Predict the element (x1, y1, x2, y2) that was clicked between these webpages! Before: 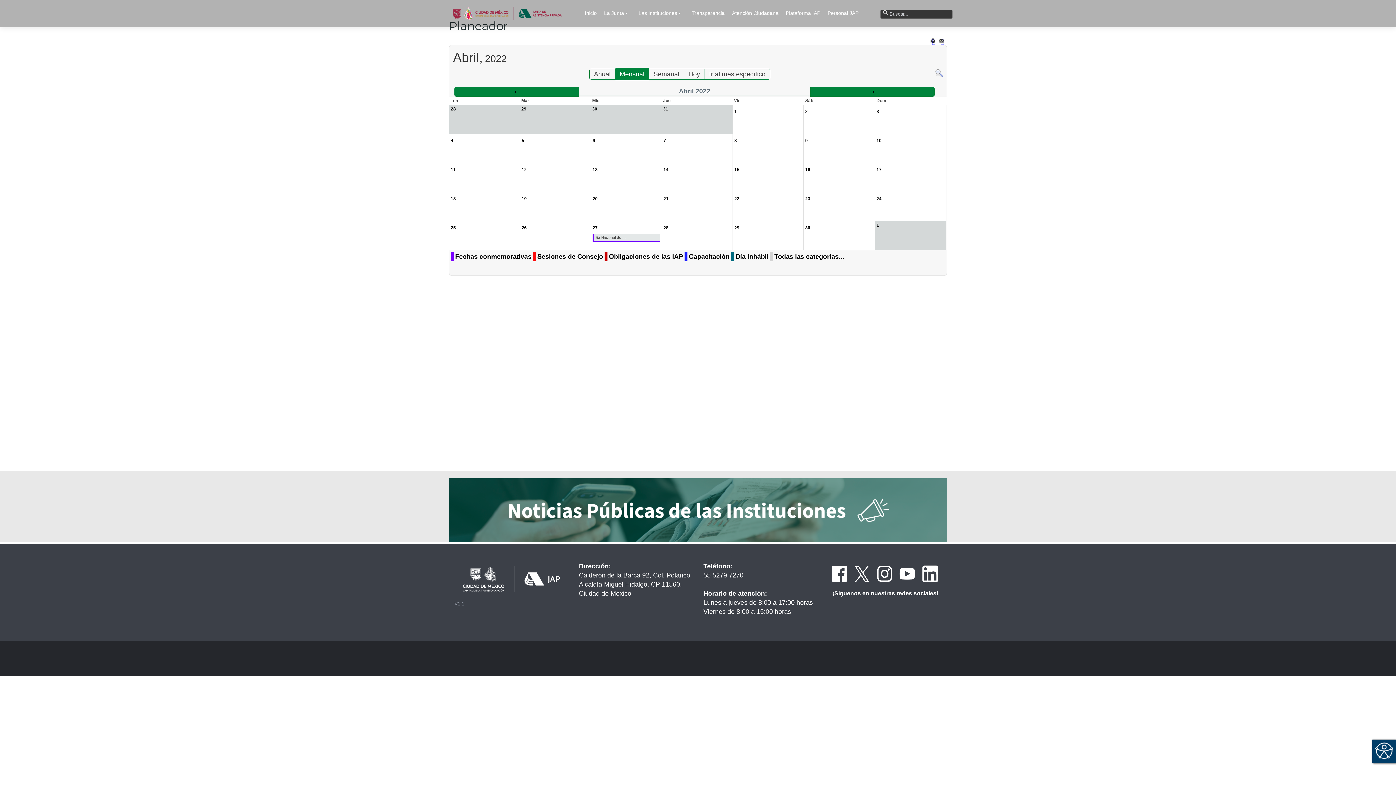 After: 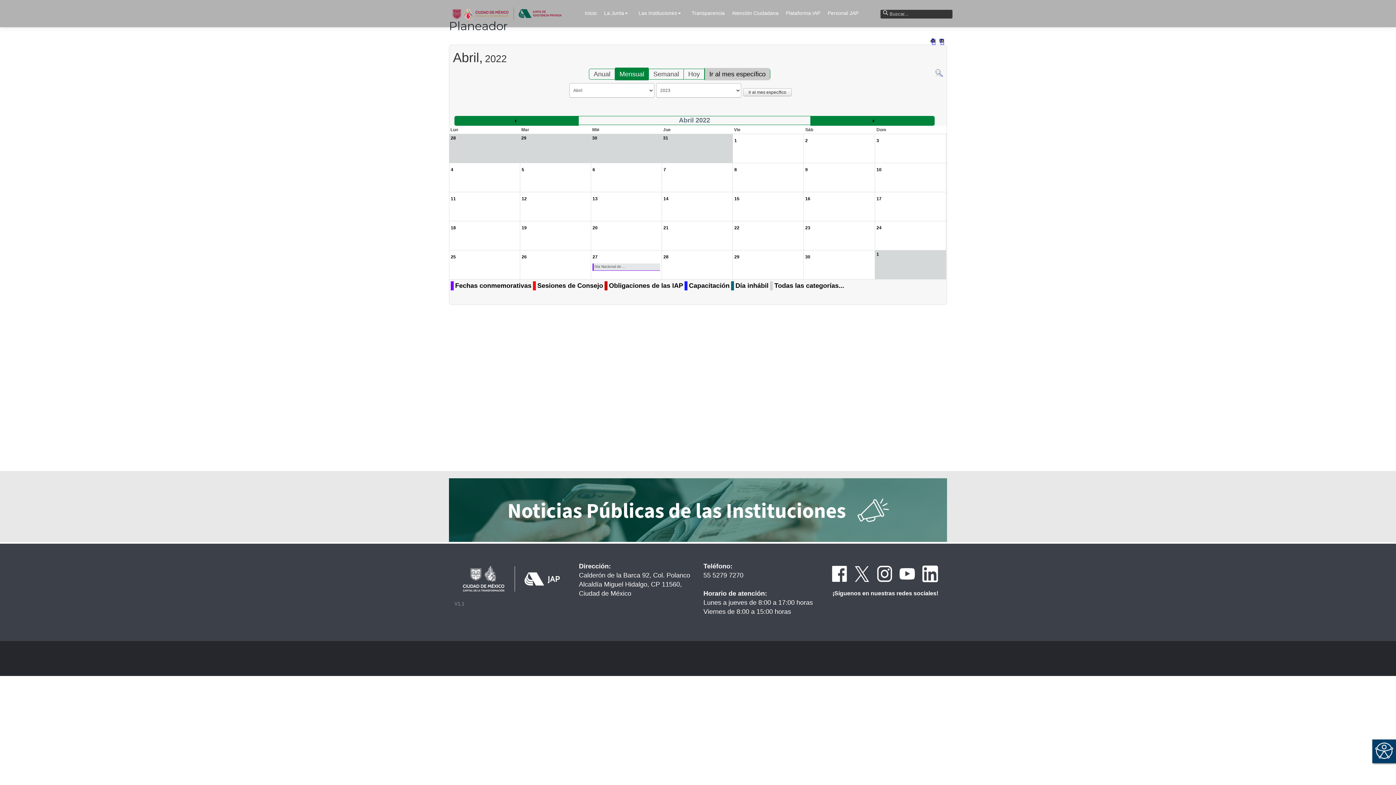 Action: bbox: (704, 67, 770, 80) label: Ir al mes específico